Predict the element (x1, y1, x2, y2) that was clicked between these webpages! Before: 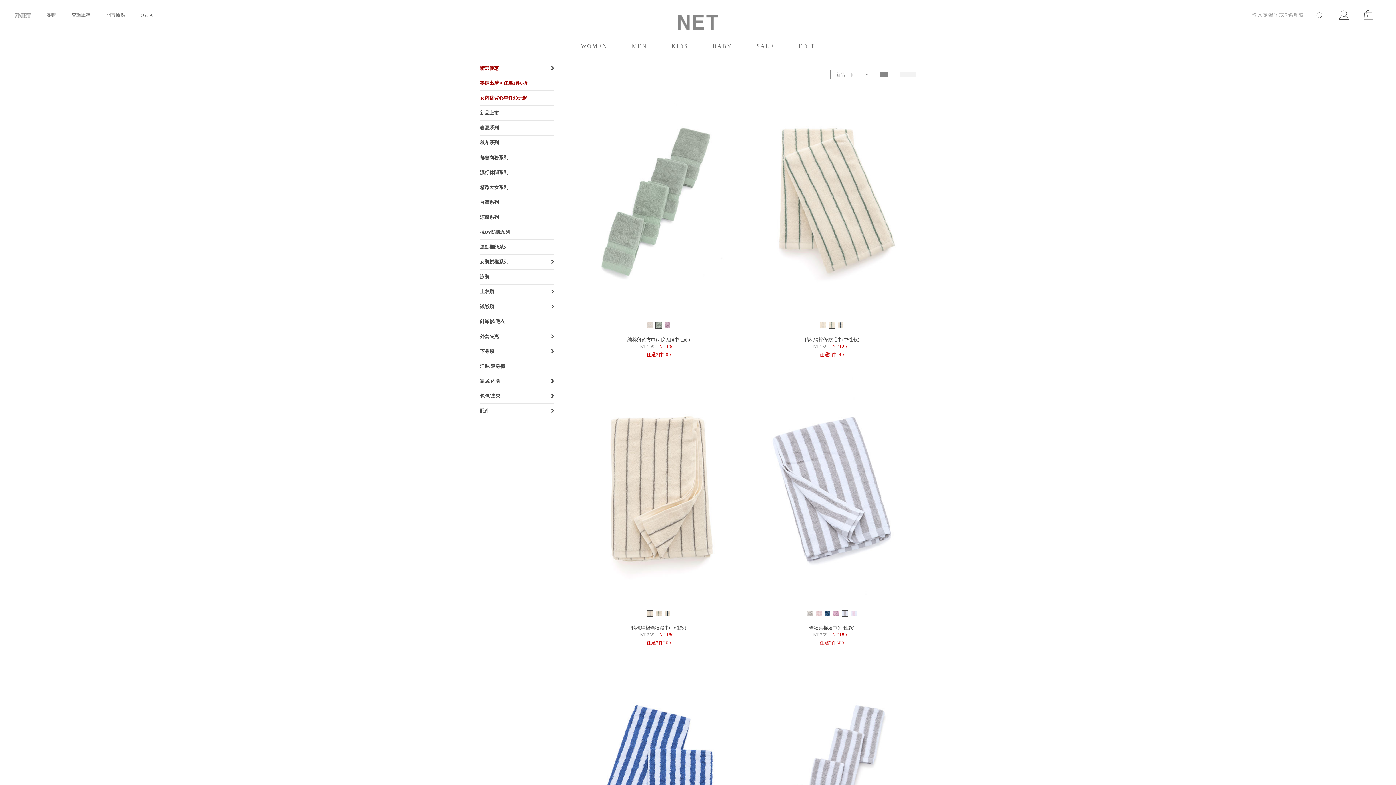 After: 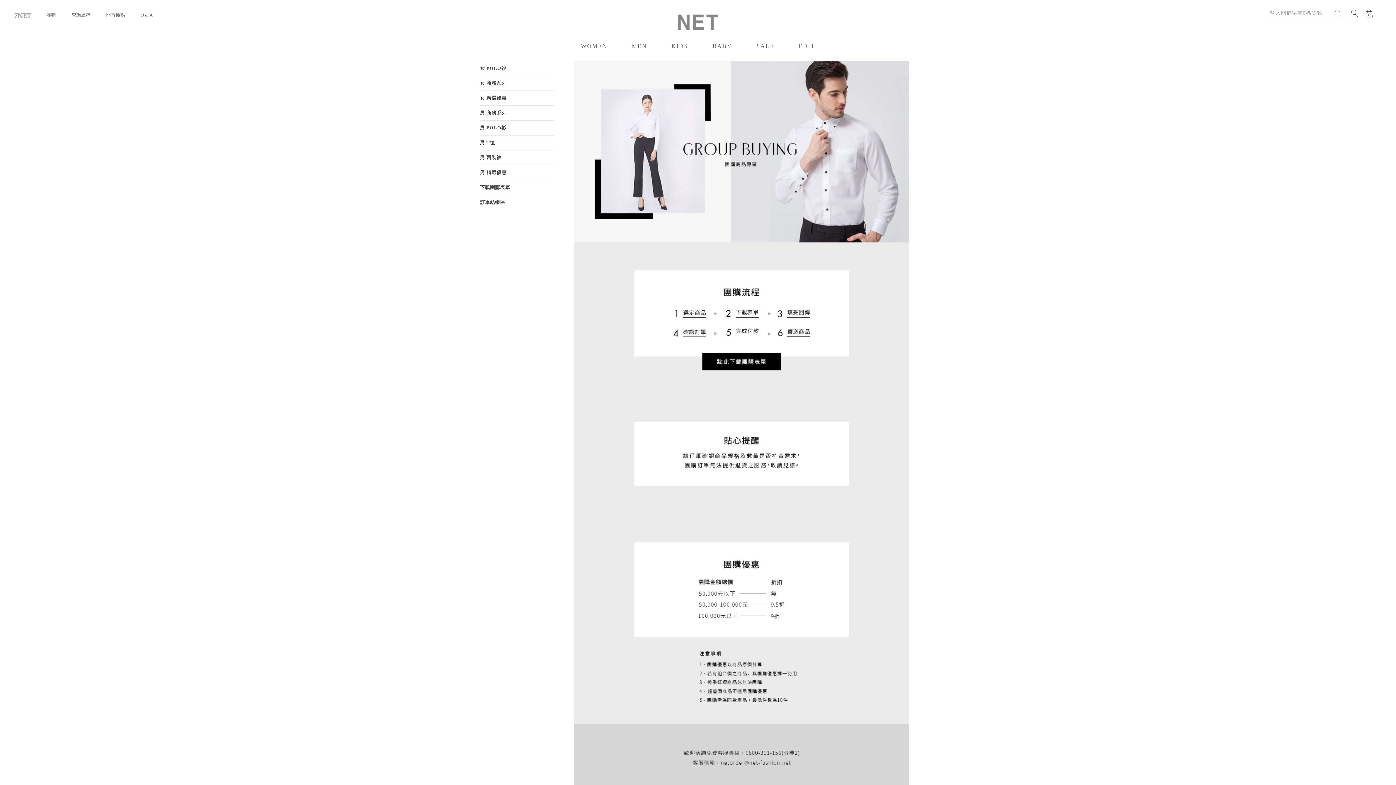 Action: bbox: (46, 12, 56, 17) label: 團購